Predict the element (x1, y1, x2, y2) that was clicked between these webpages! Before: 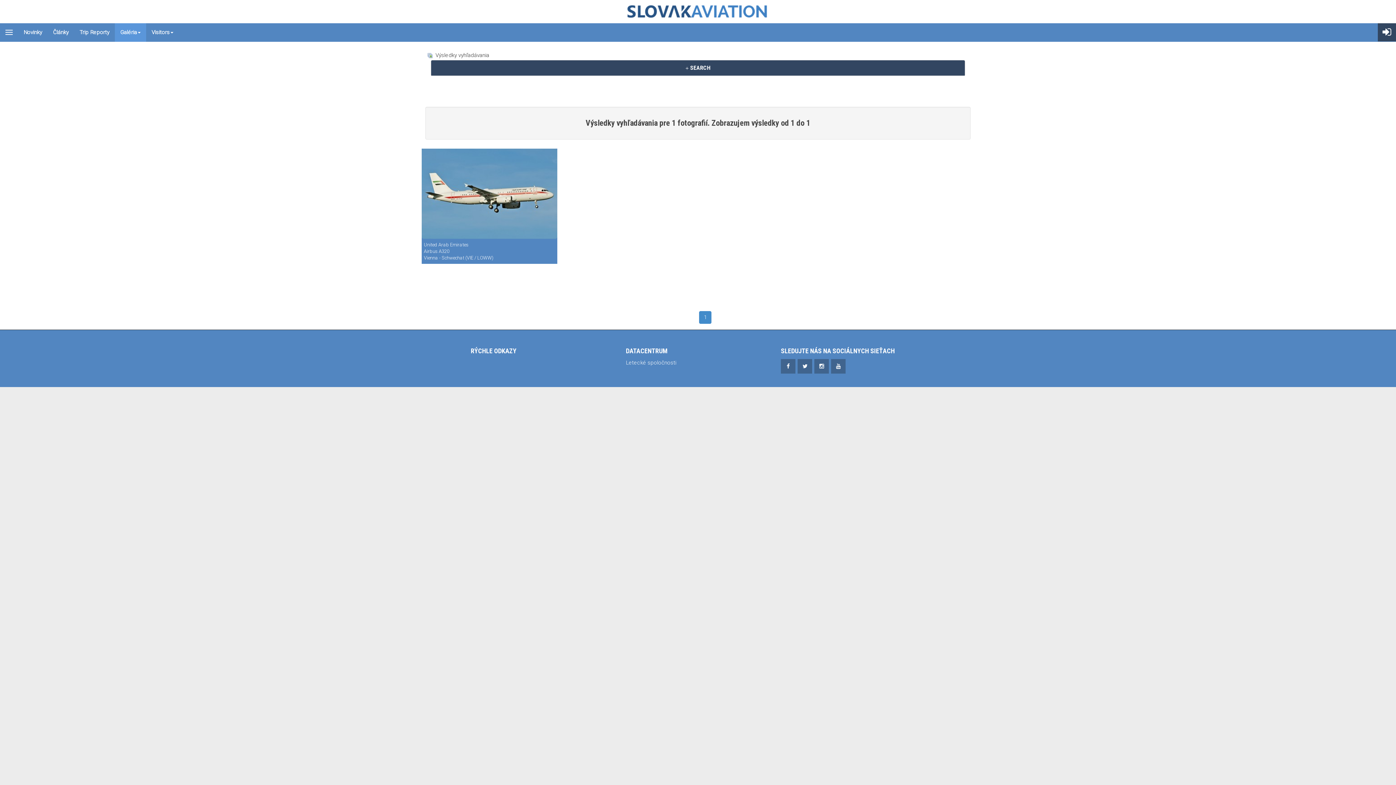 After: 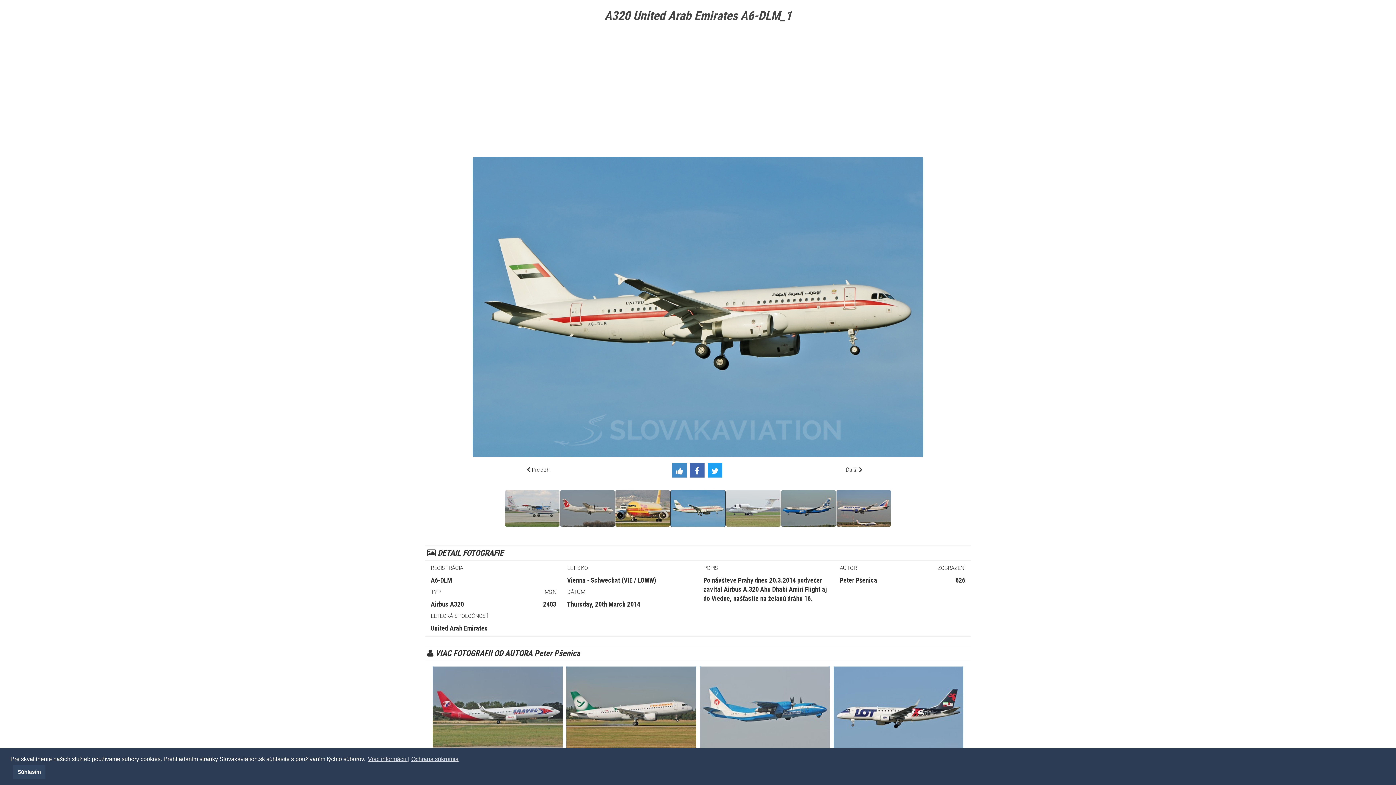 Action: bbox: (421, 148, 557, 239)